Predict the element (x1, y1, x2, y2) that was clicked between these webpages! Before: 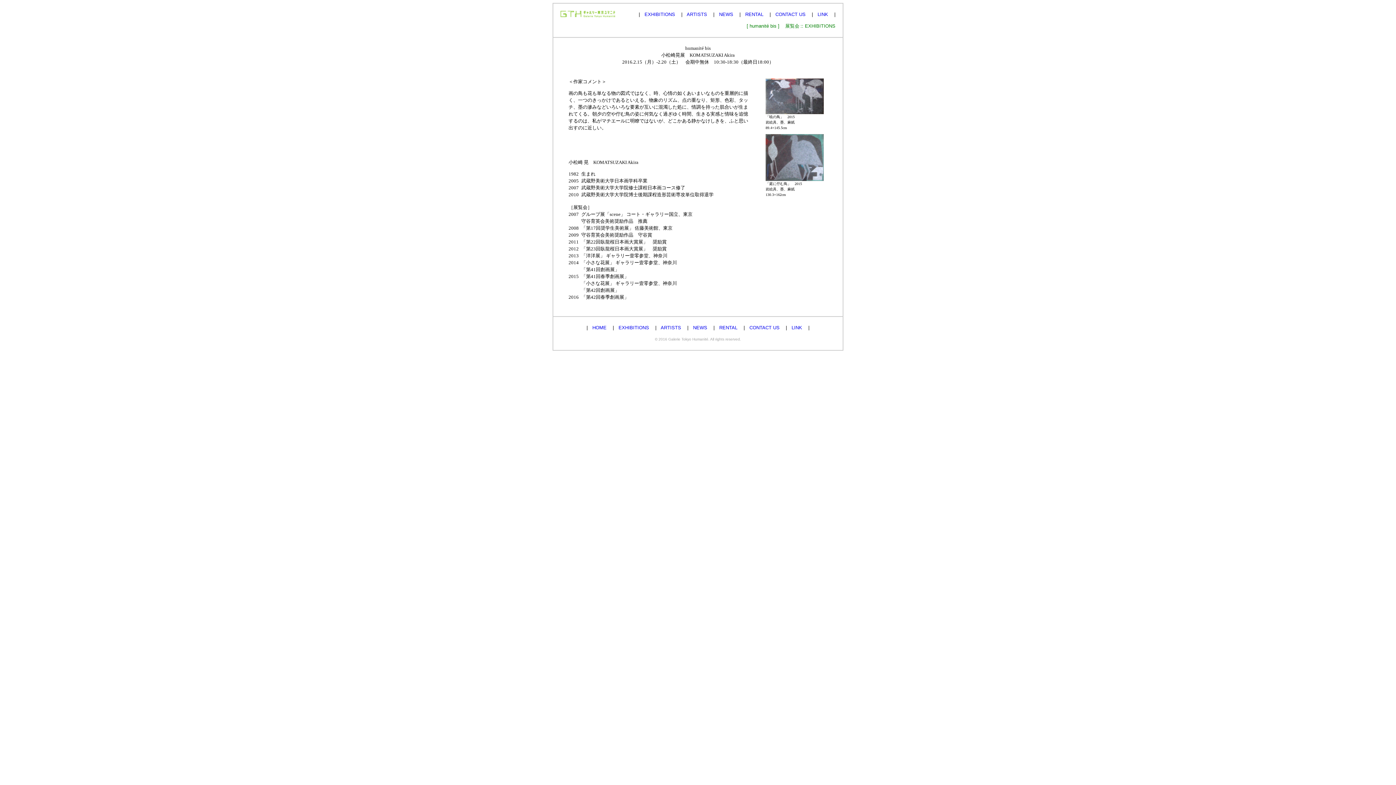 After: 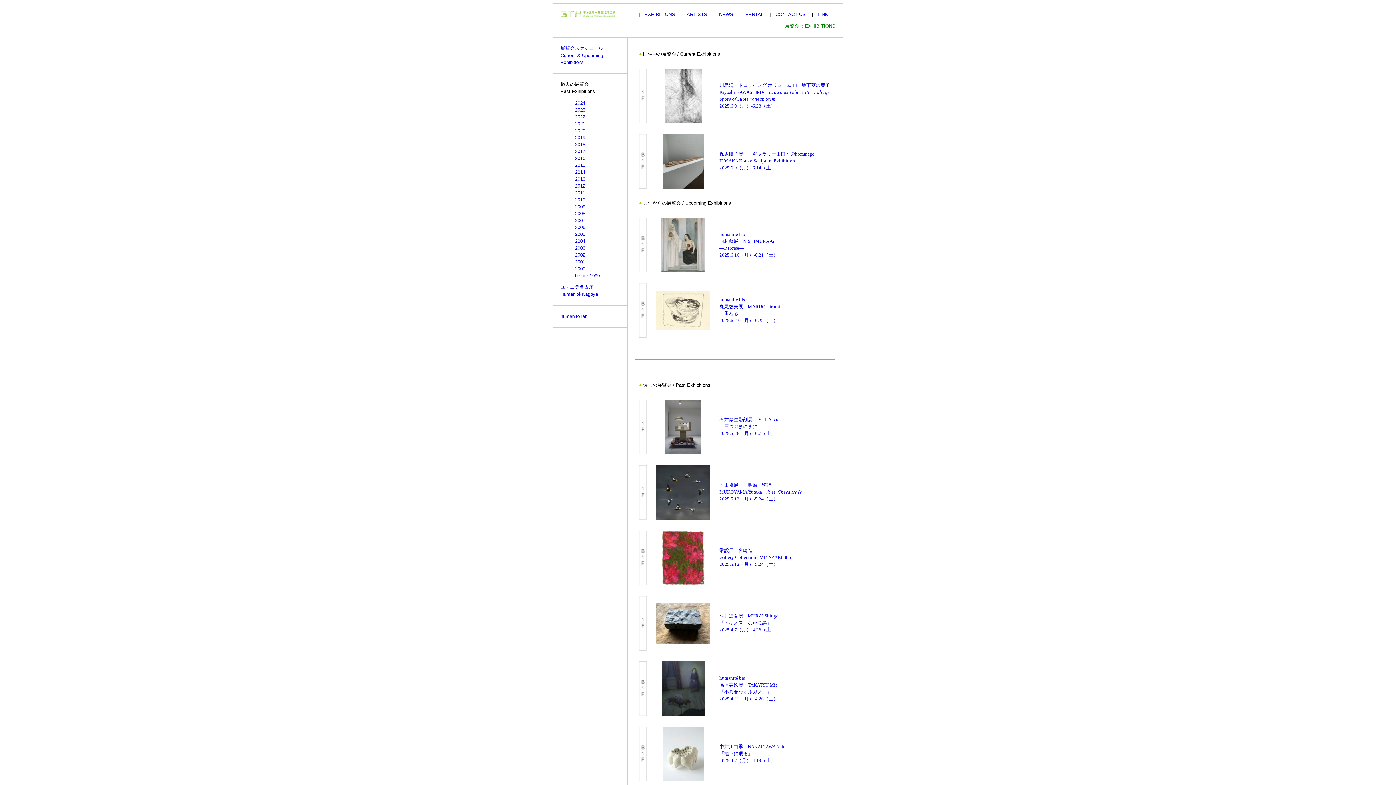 Action: bbox: (644, 11, 675, 17) label: EXHIBITIONS